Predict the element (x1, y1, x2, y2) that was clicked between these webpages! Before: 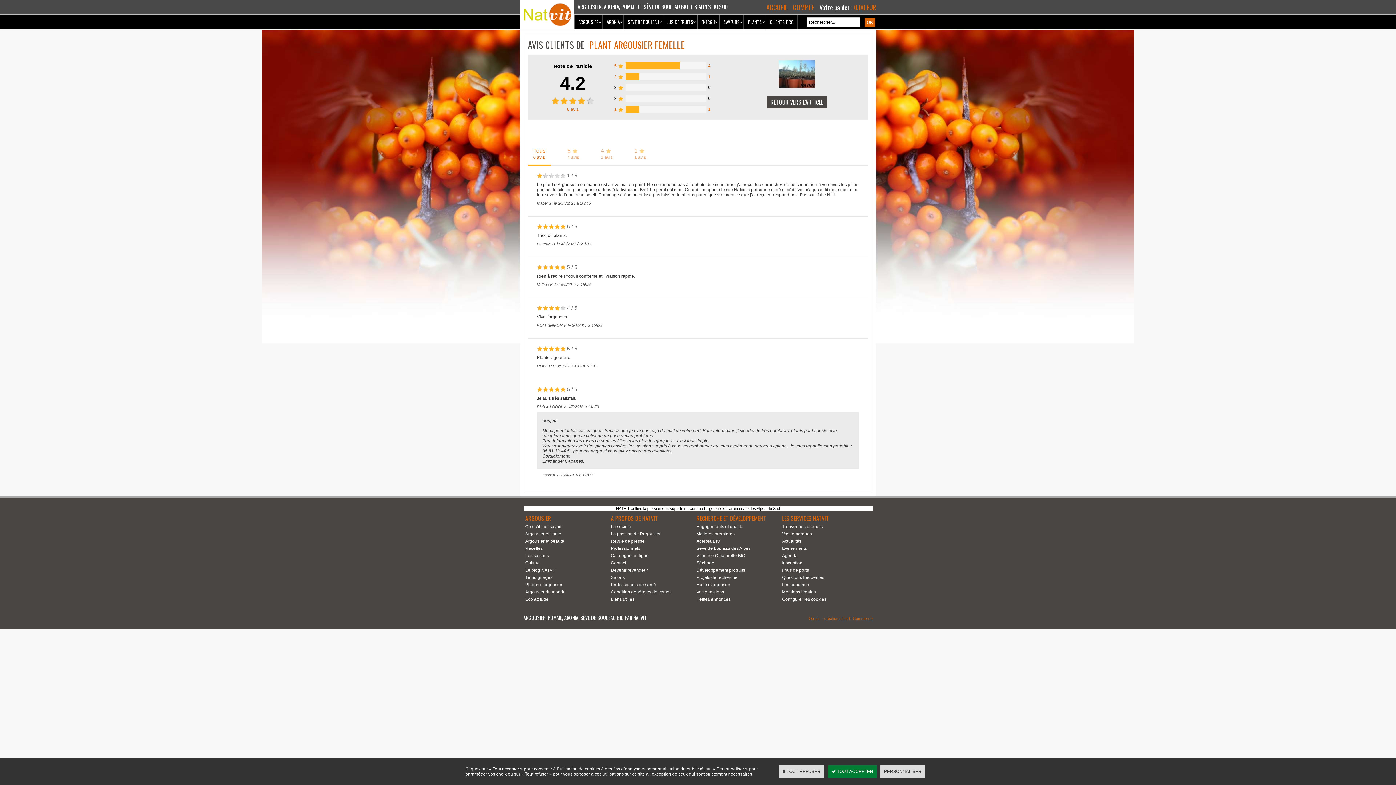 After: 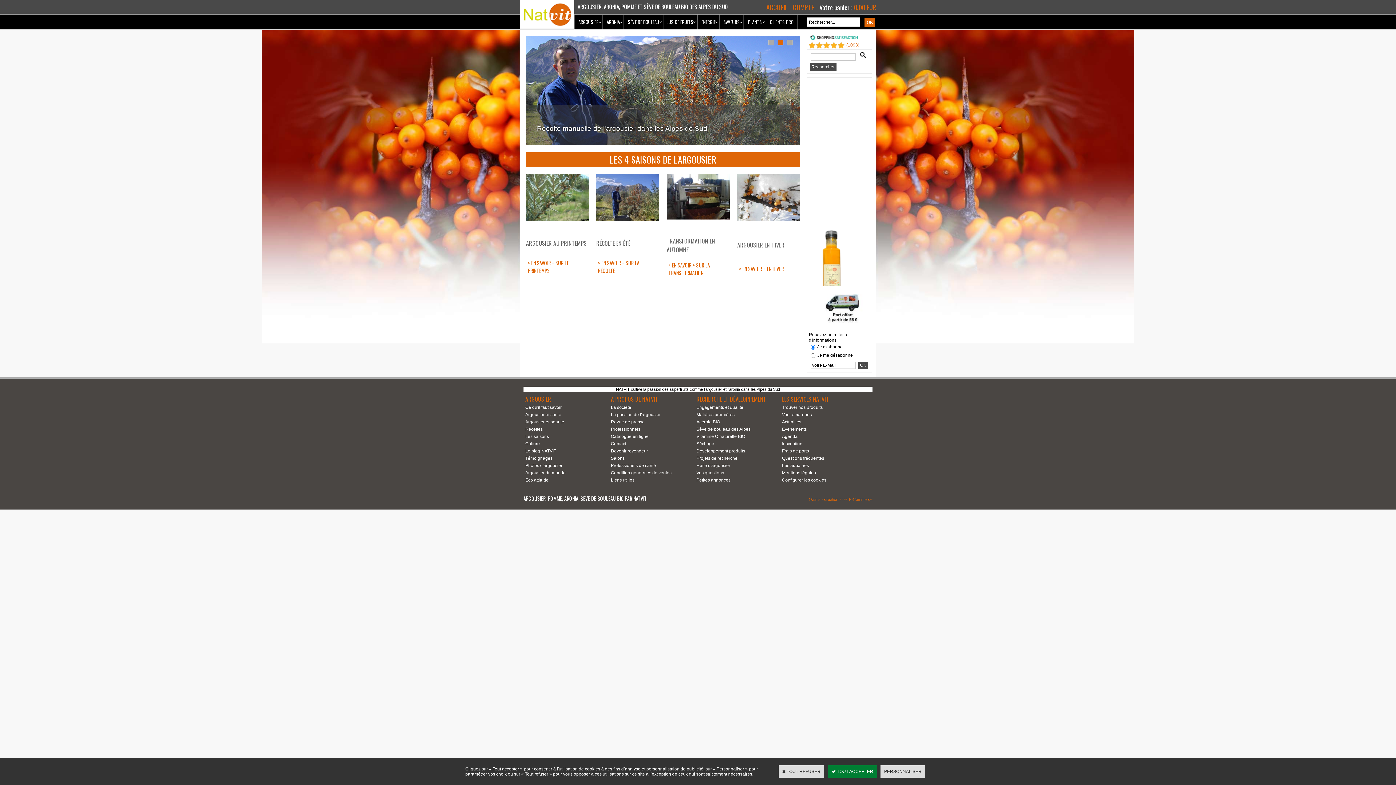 Action: label: Les saisons bbox: (525, 553, 549, 558)